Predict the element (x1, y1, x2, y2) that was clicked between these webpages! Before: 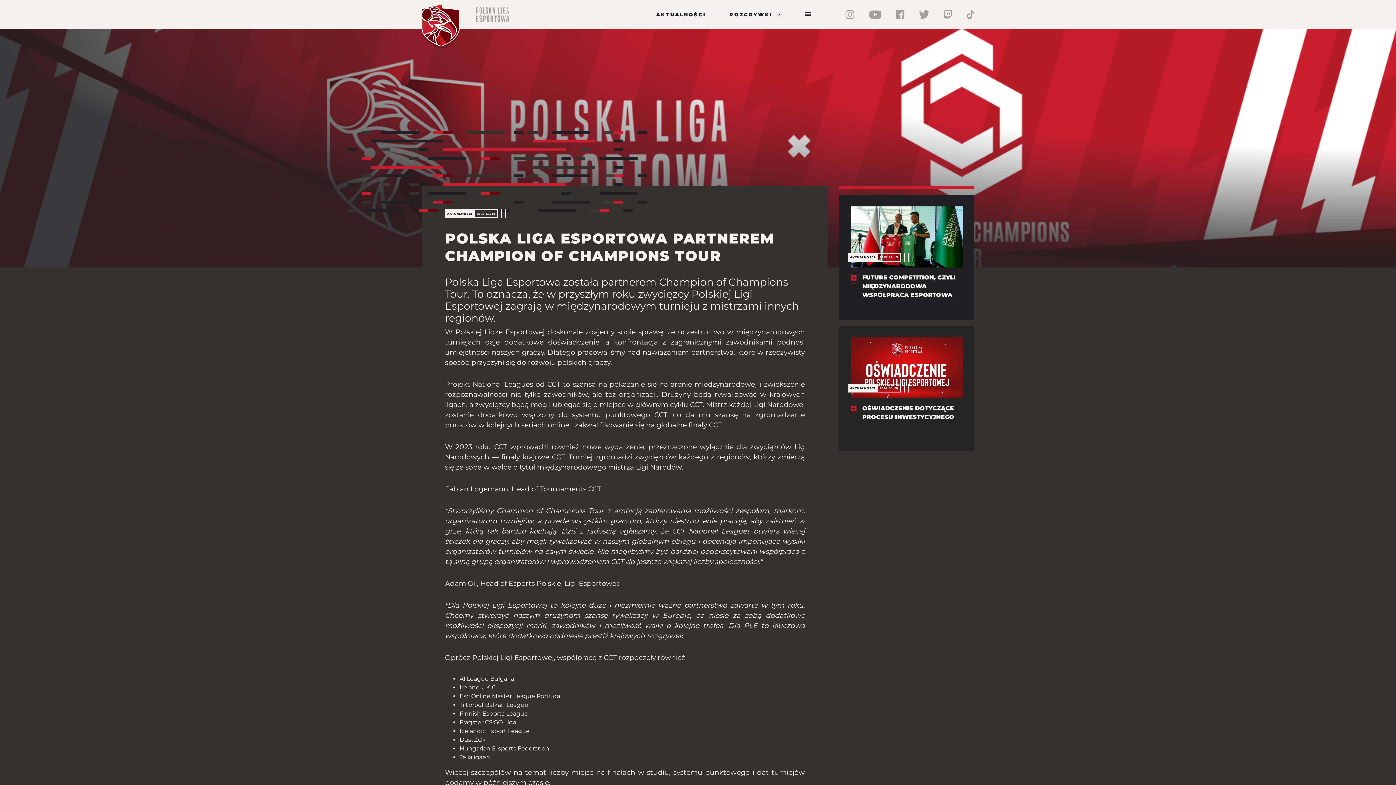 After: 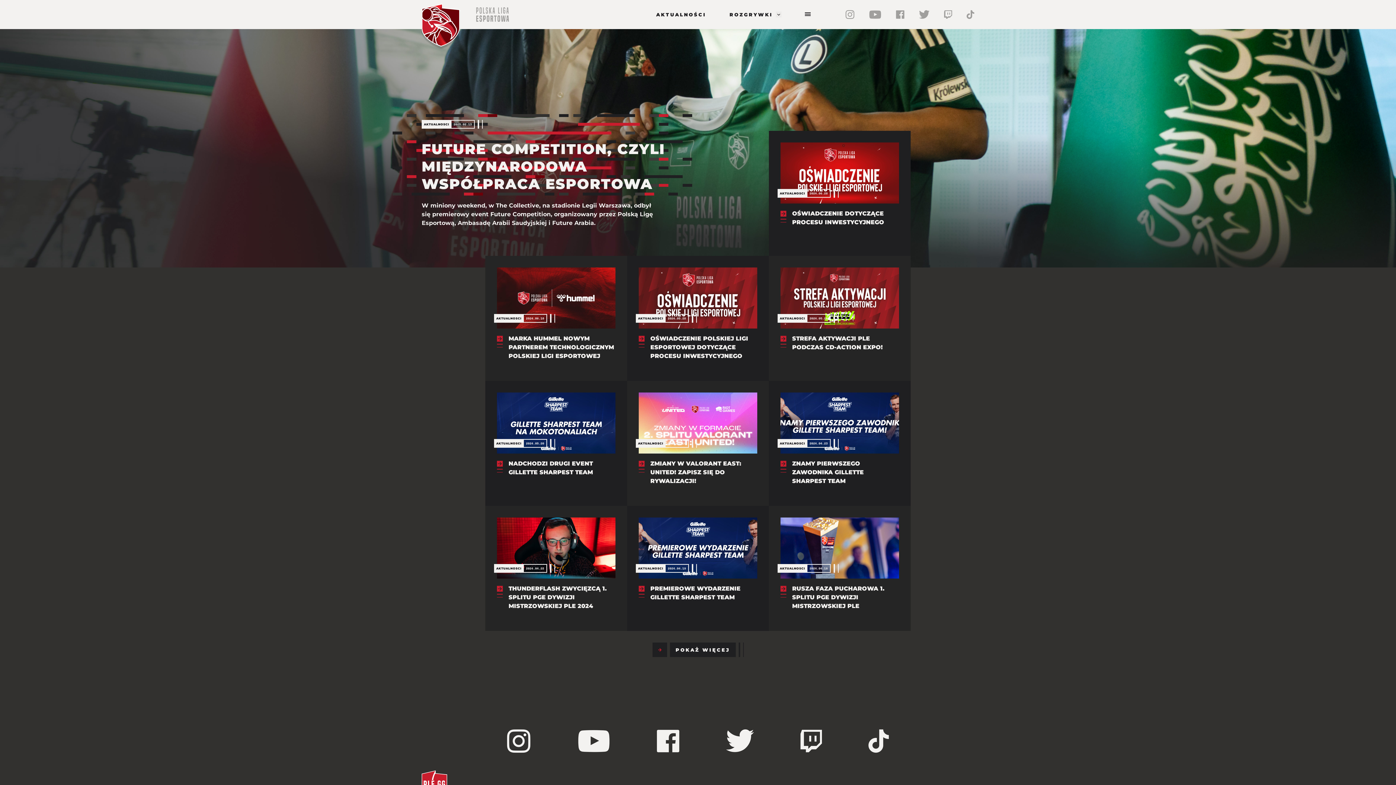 Action: bbox: (656, 11, 706, 17) label: AKTUALNOŚCI